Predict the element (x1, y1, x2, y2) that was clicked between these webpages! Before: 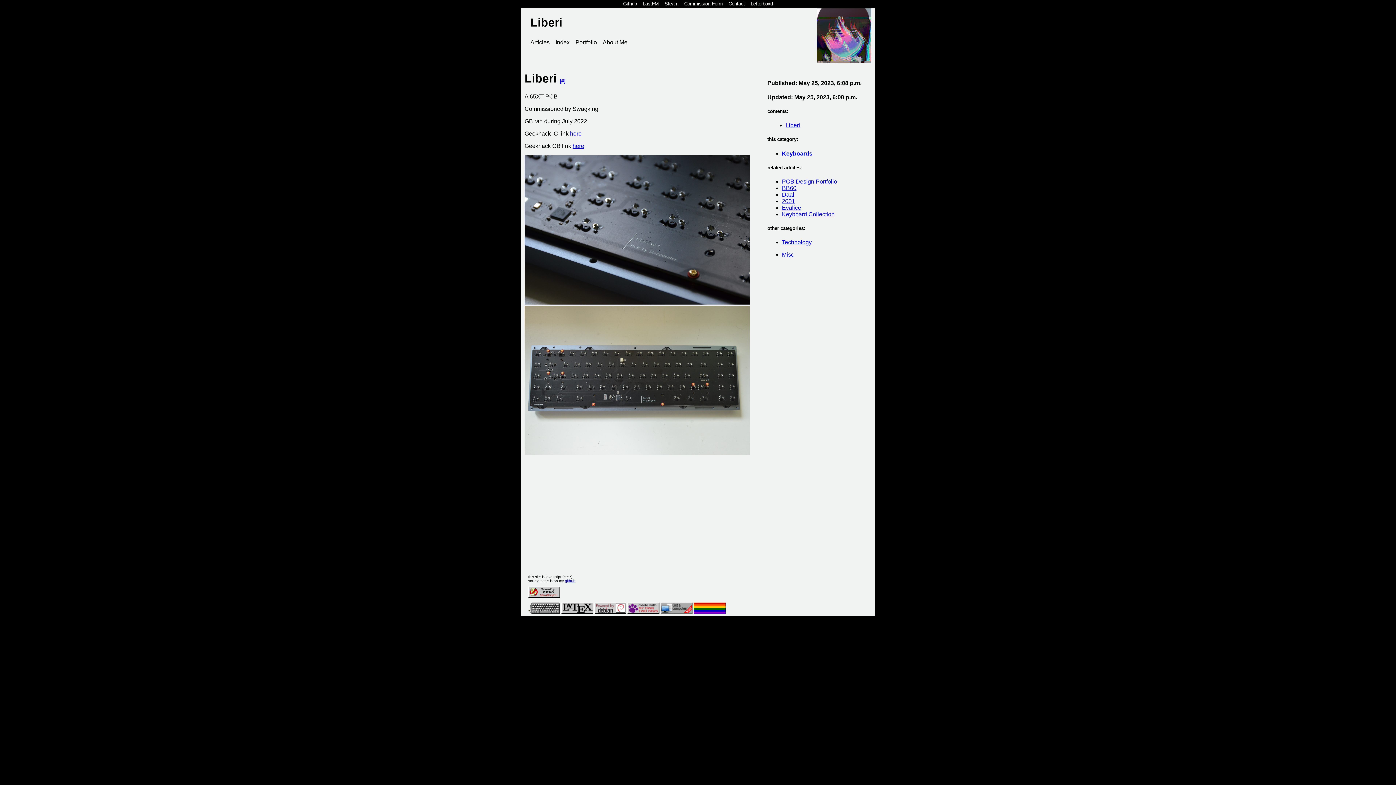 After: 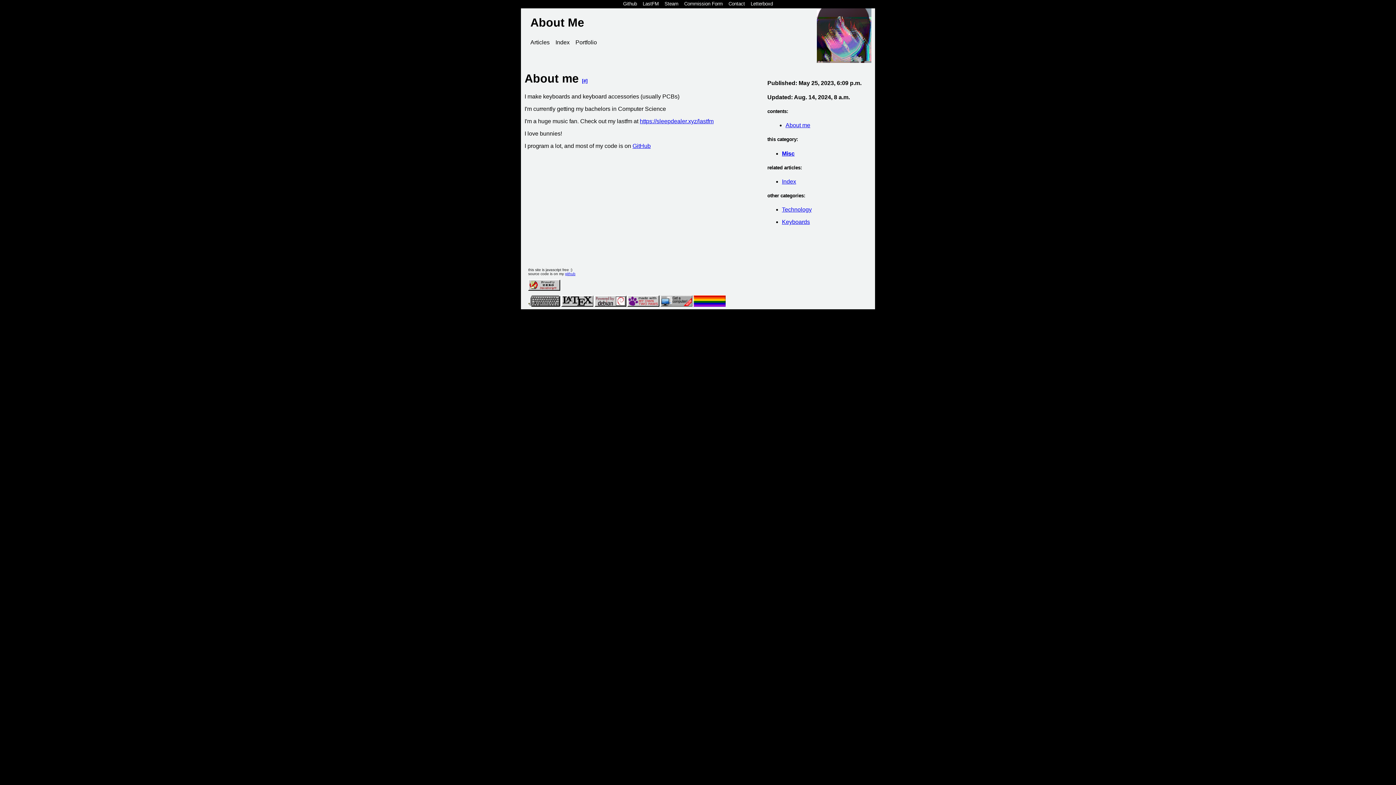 Action: label: About Me bbox: (600, 37, 629, 47)